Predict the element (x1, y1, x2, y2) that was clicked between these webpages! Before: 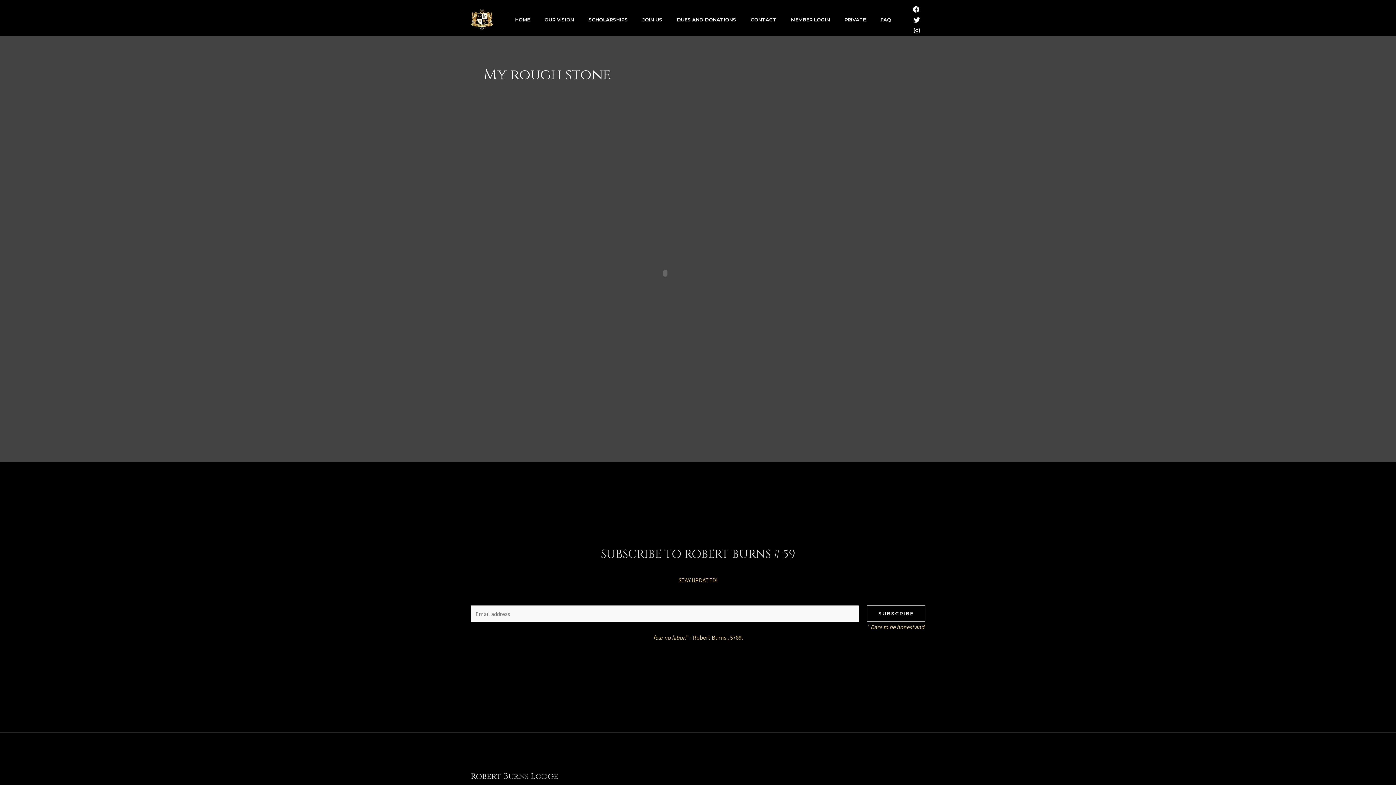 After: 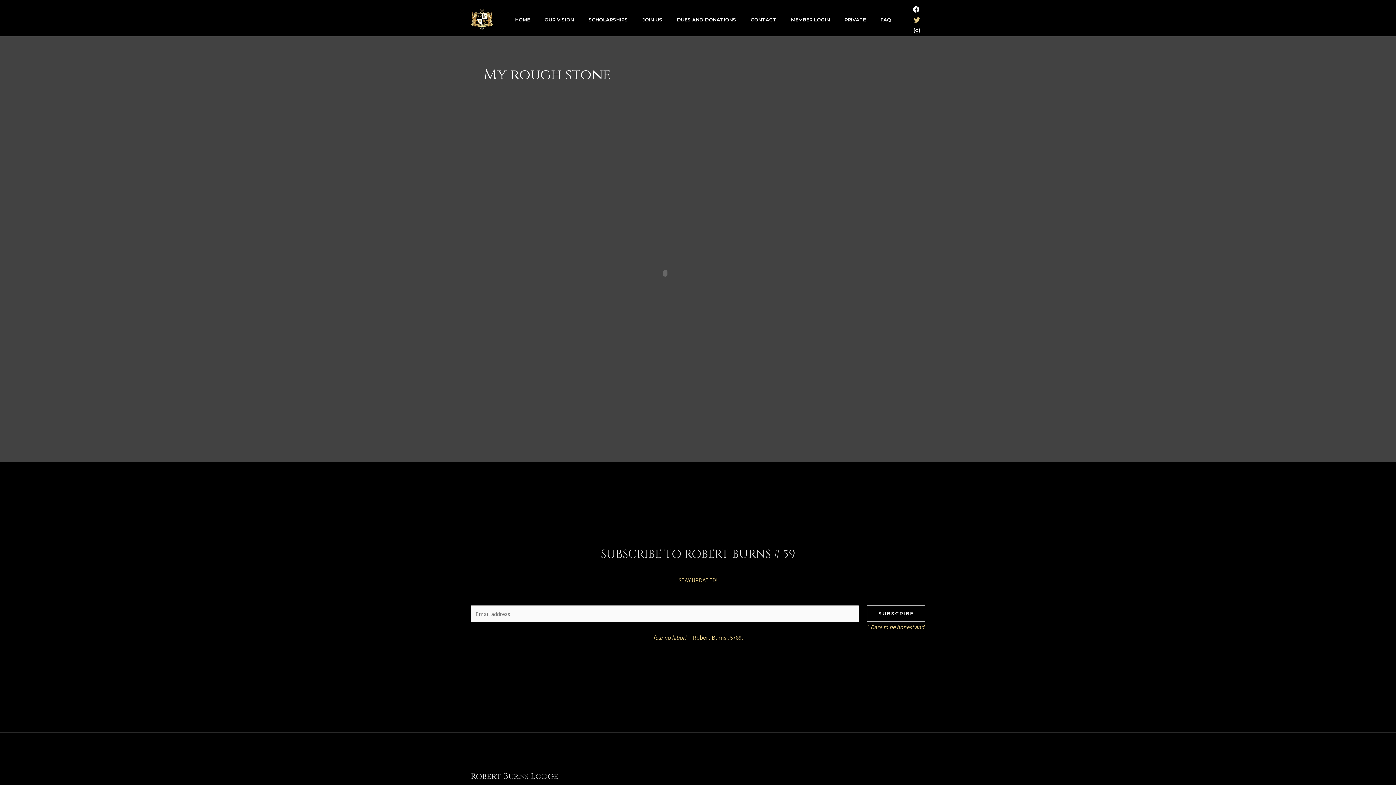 Action: label: Twitter bbox: (913, 16, 920, 23)